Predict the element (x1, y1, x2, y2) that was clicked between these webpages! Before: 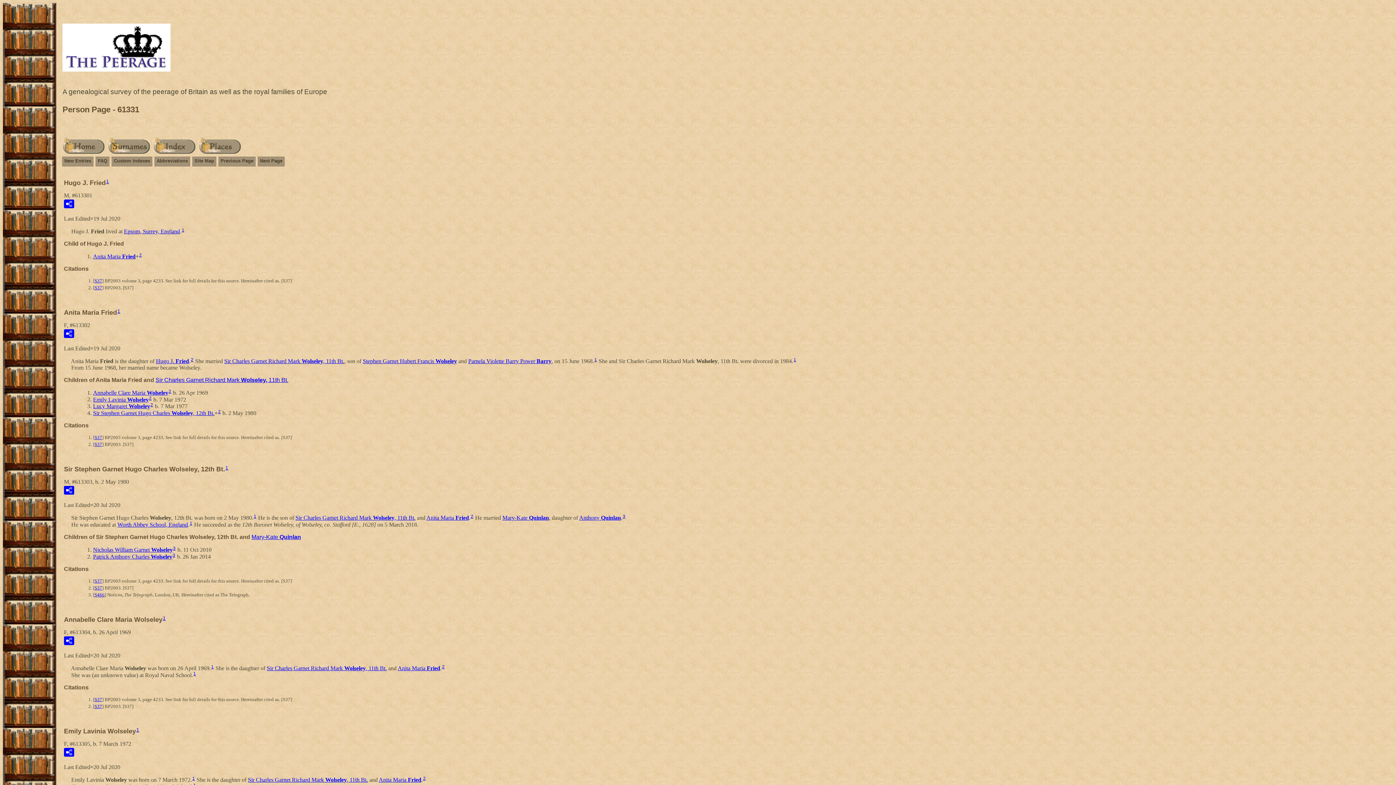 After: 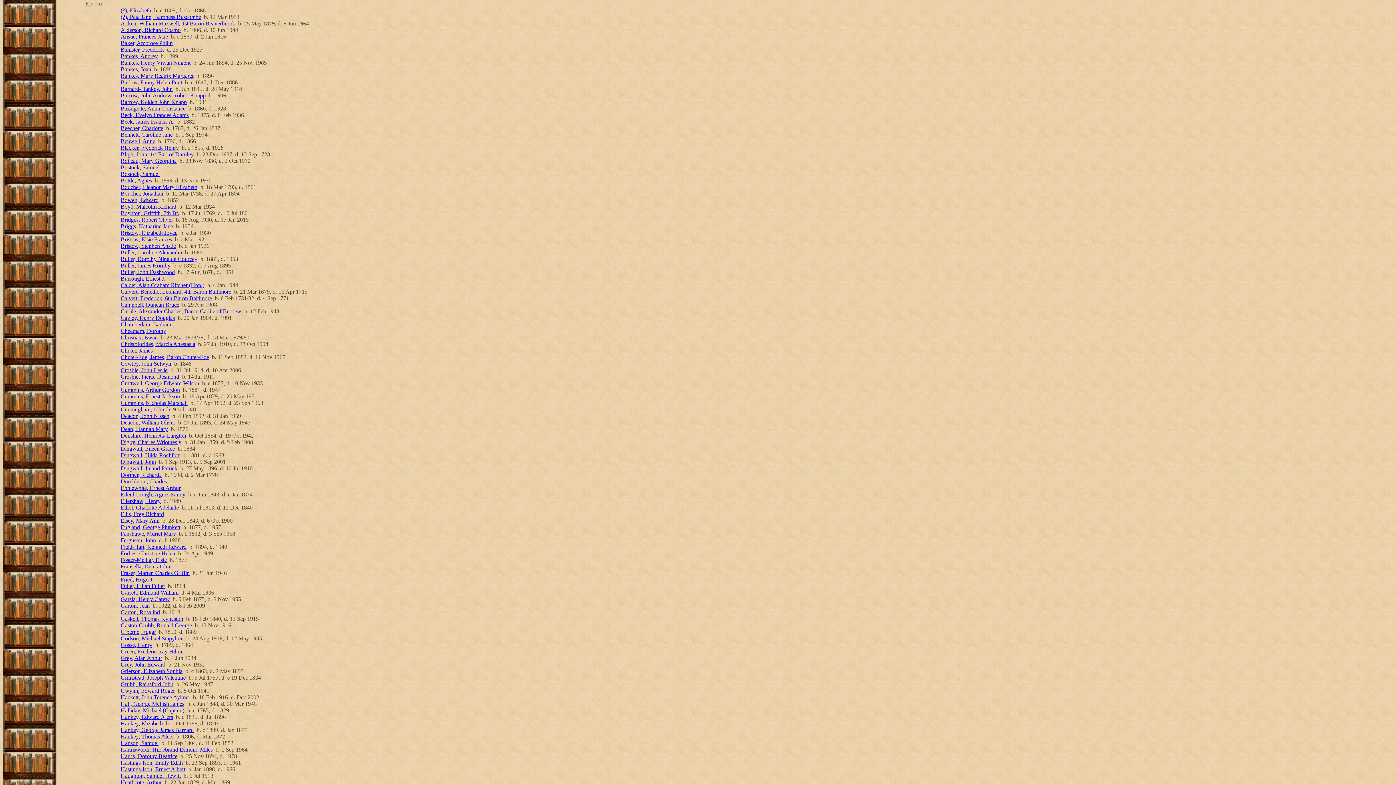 Action: bbox: (124, 228, 180, 234) label: Epsom, Surrey, England